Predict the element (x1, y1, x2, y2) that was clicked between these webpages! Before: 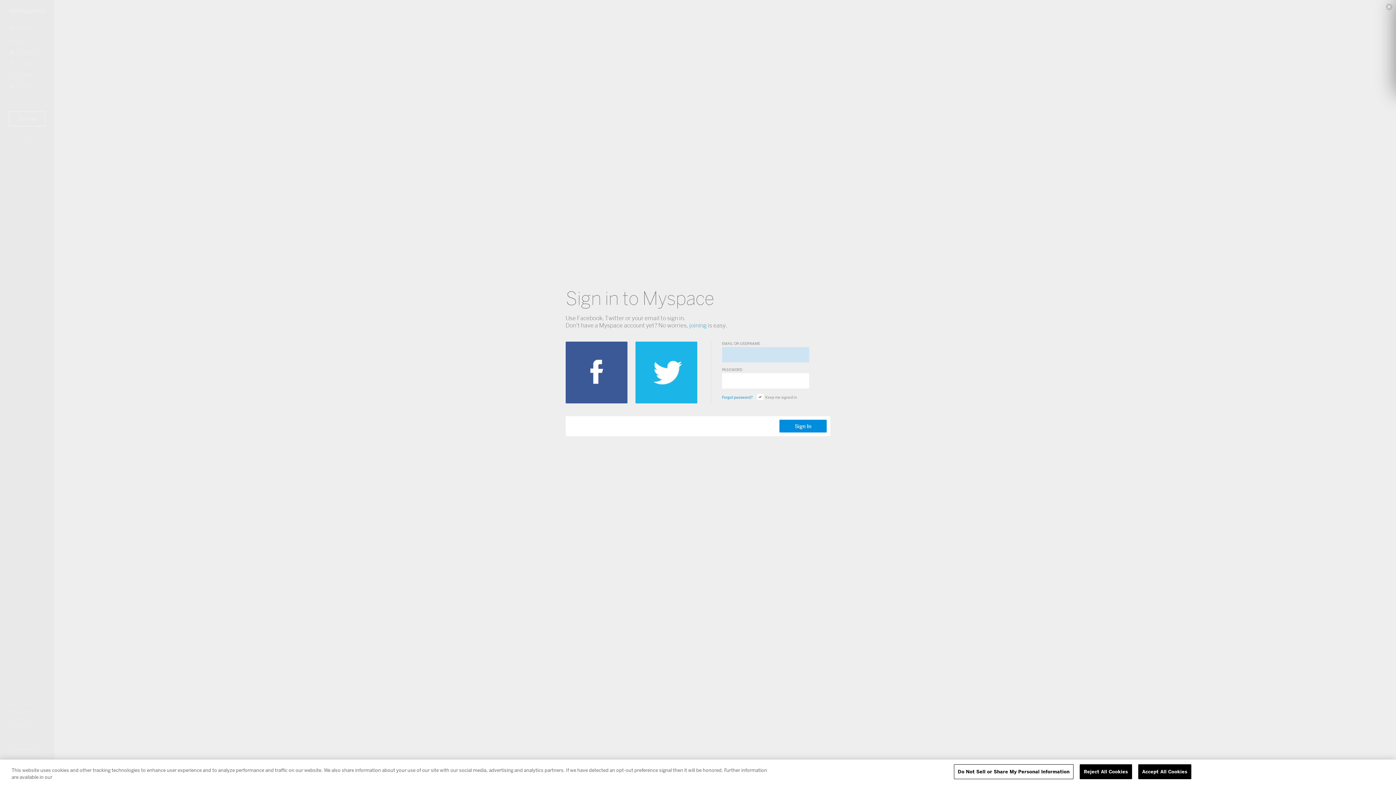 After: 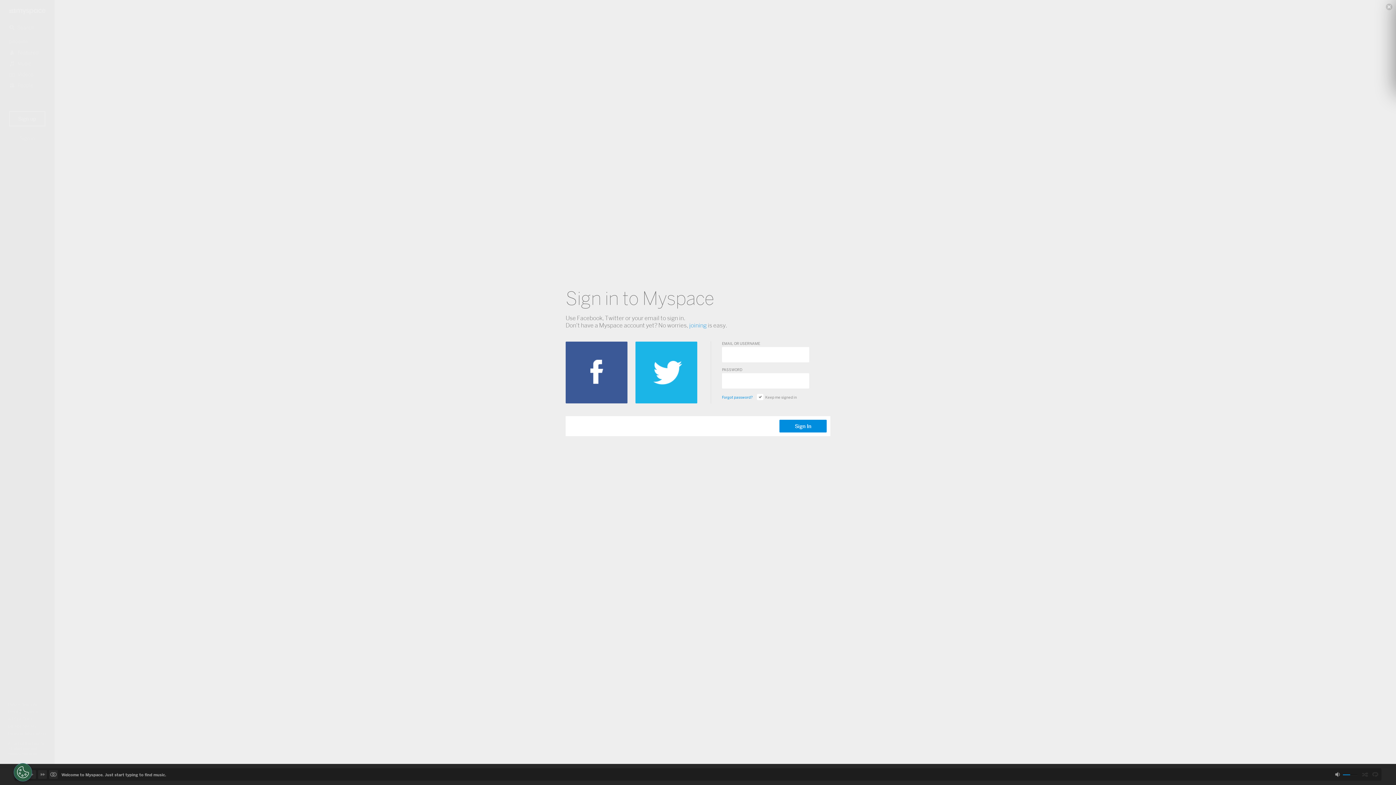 Action: bbox: (1080, 764, 1132, 779) label: Reject All Cookies